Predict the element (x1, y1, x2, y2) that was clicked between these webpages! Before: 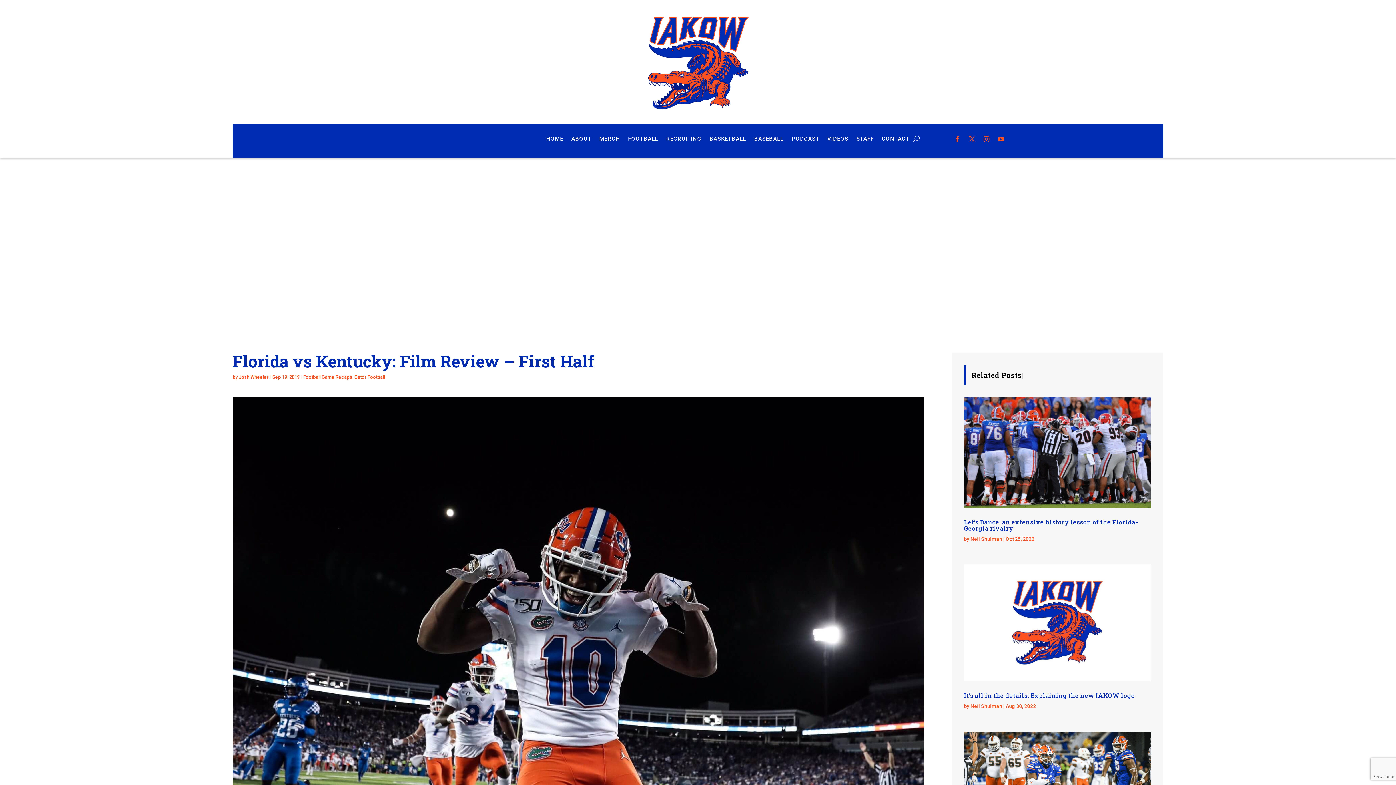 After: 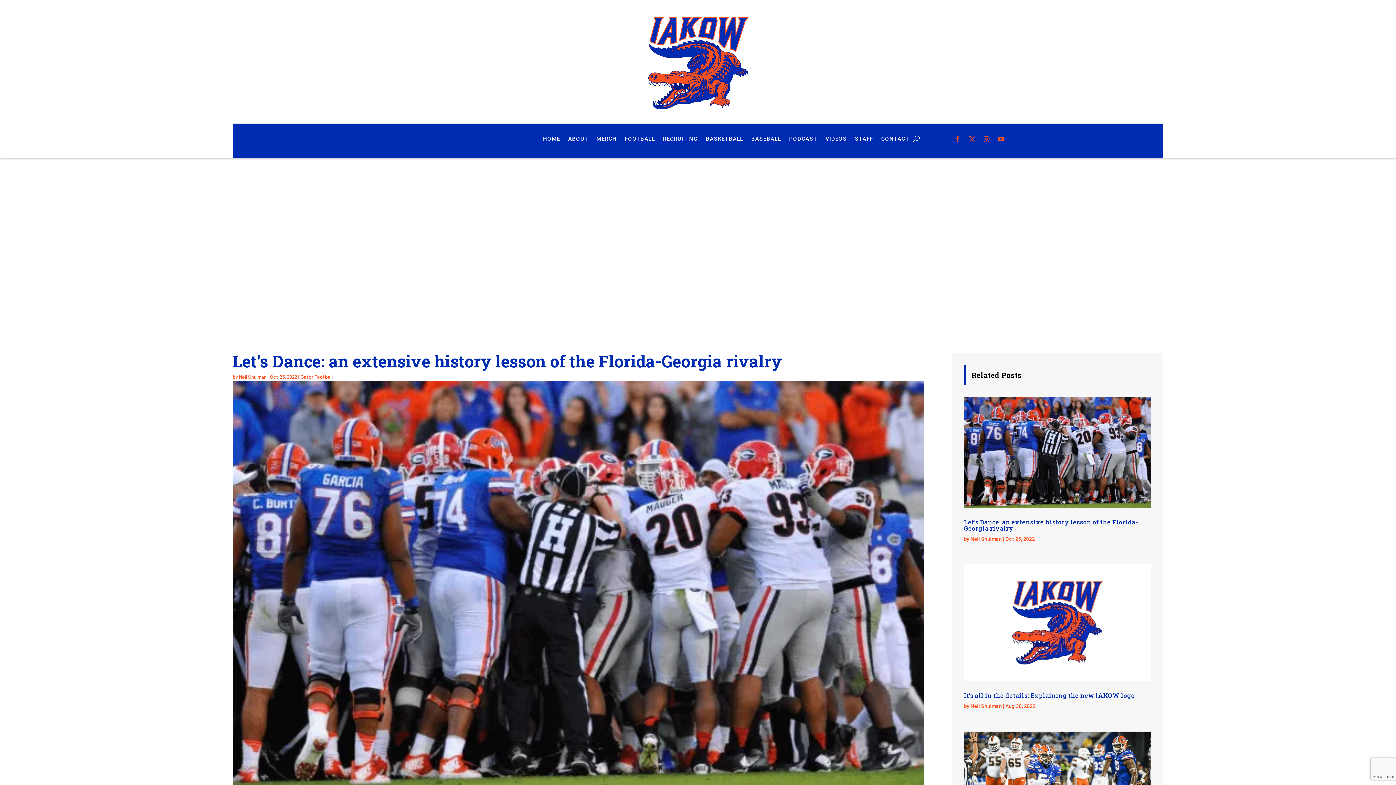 Action: bbox: (964, 397, 1151, 508)